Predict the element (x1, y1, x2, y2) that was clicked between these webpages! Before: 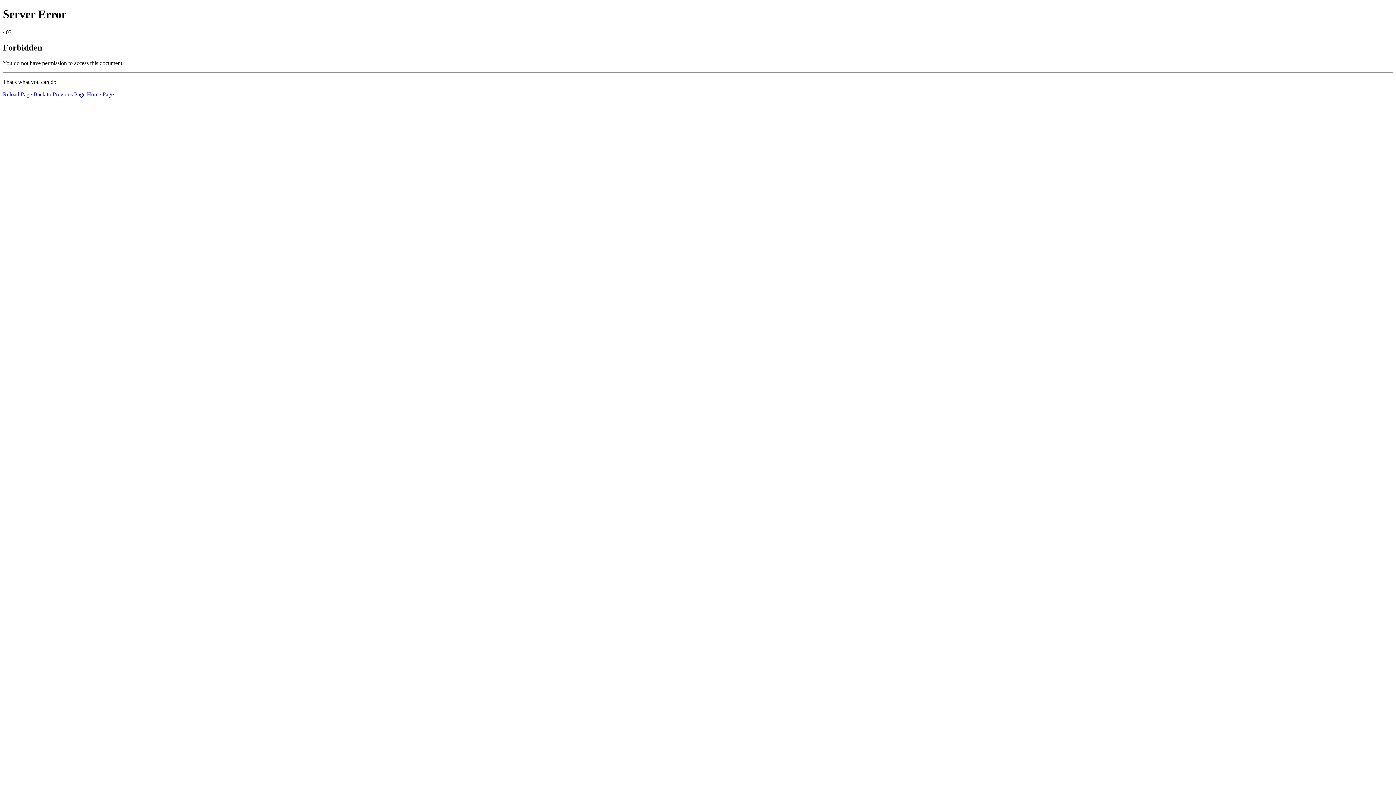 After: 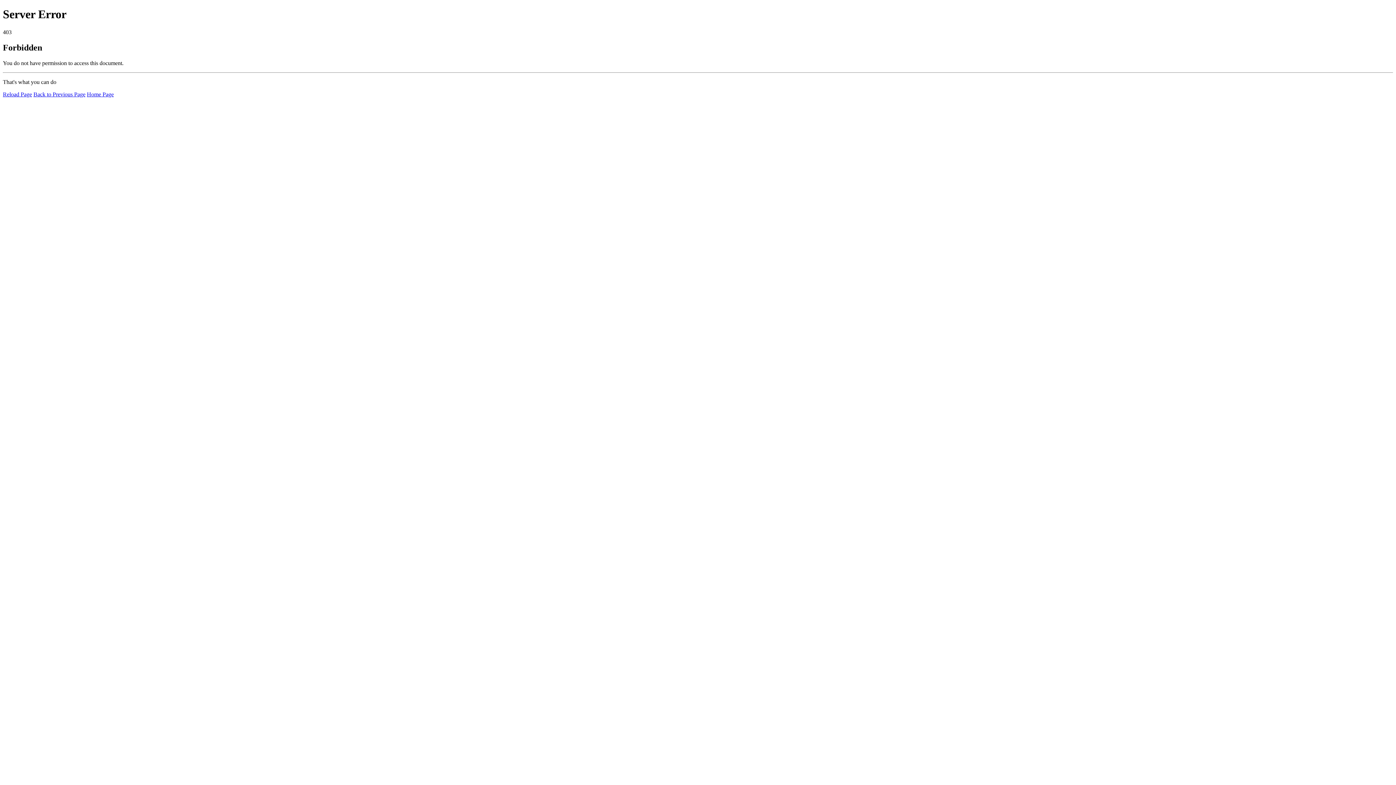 Action: bbox: (2, 91, 32, 97) label: Reload Page